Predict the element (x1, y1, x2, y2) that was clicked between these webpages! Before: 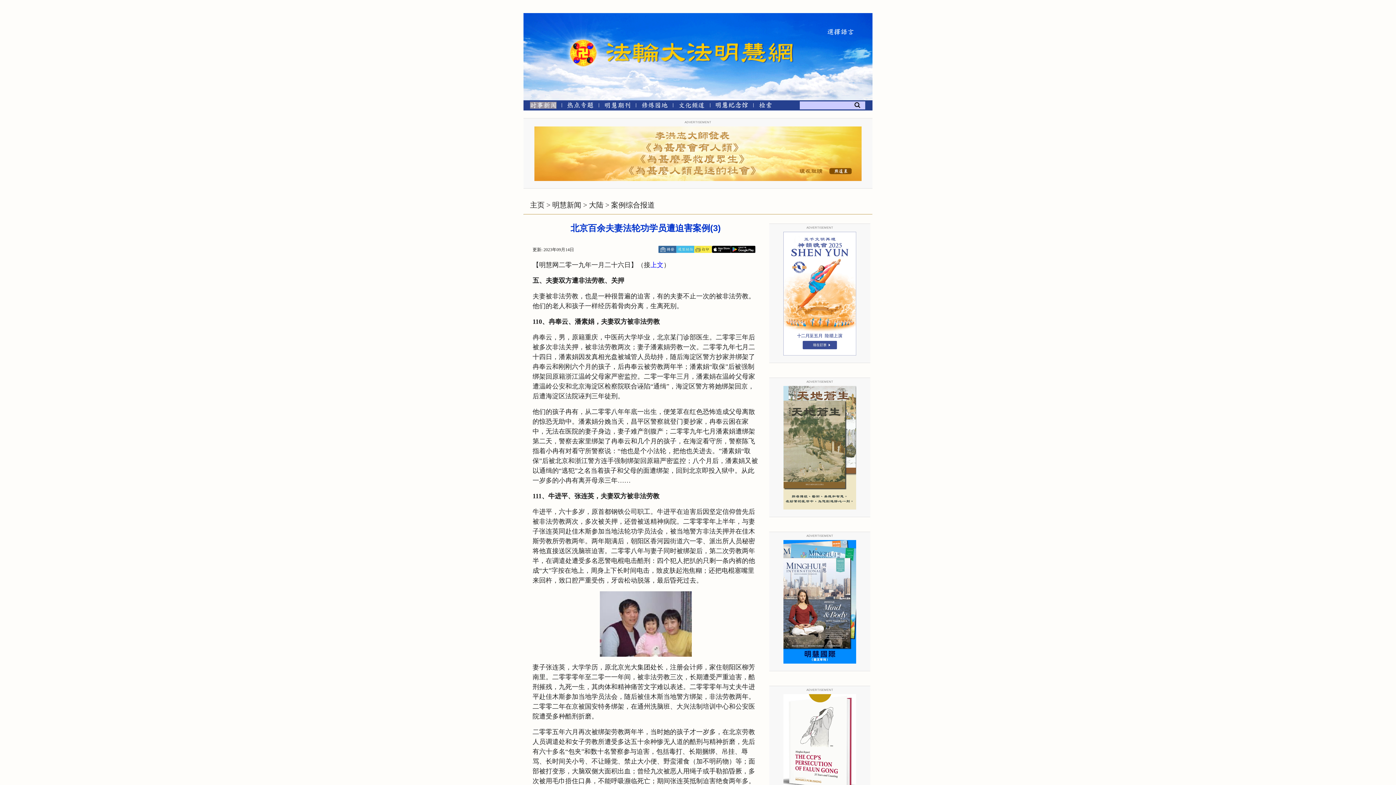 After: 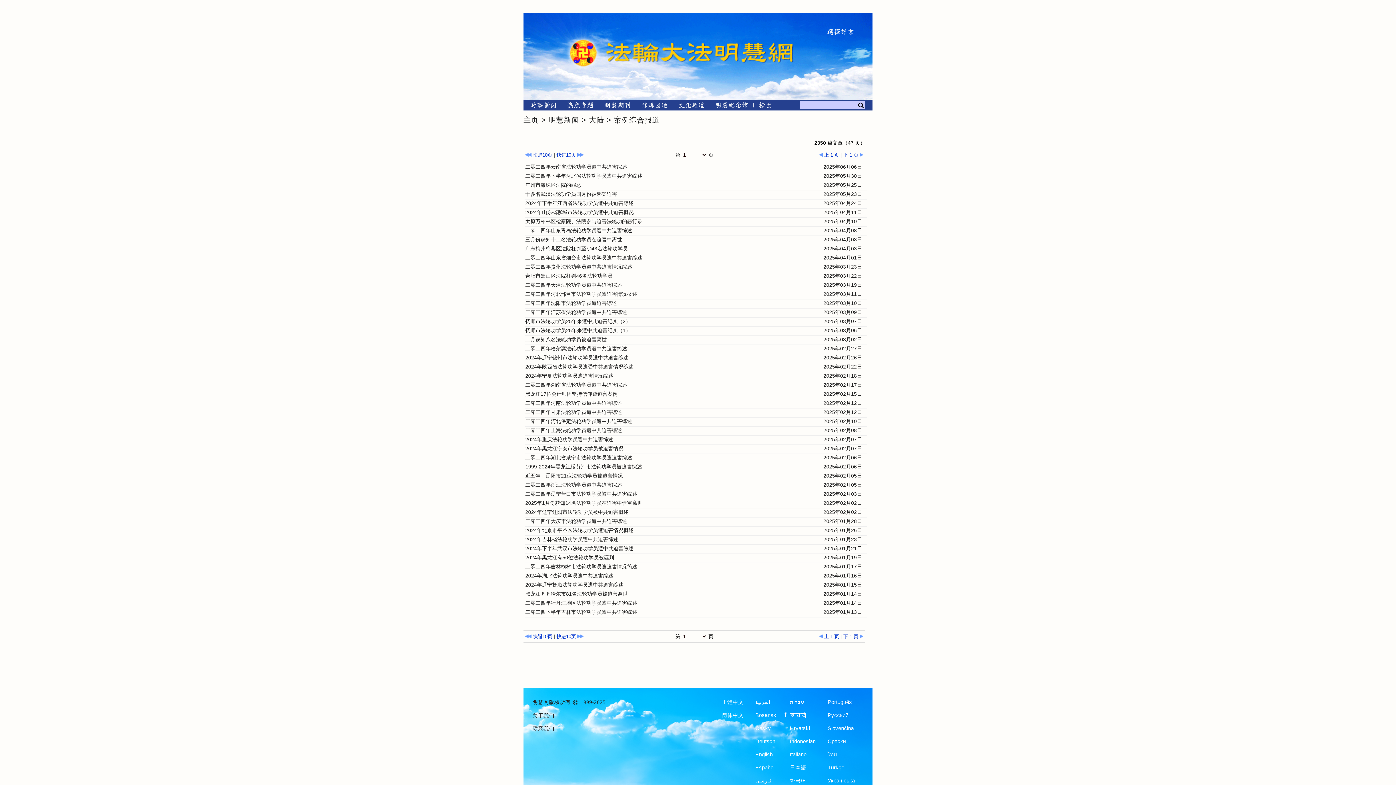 Action: bbox: (611, 201, 654, 209) label: 案例综合报道